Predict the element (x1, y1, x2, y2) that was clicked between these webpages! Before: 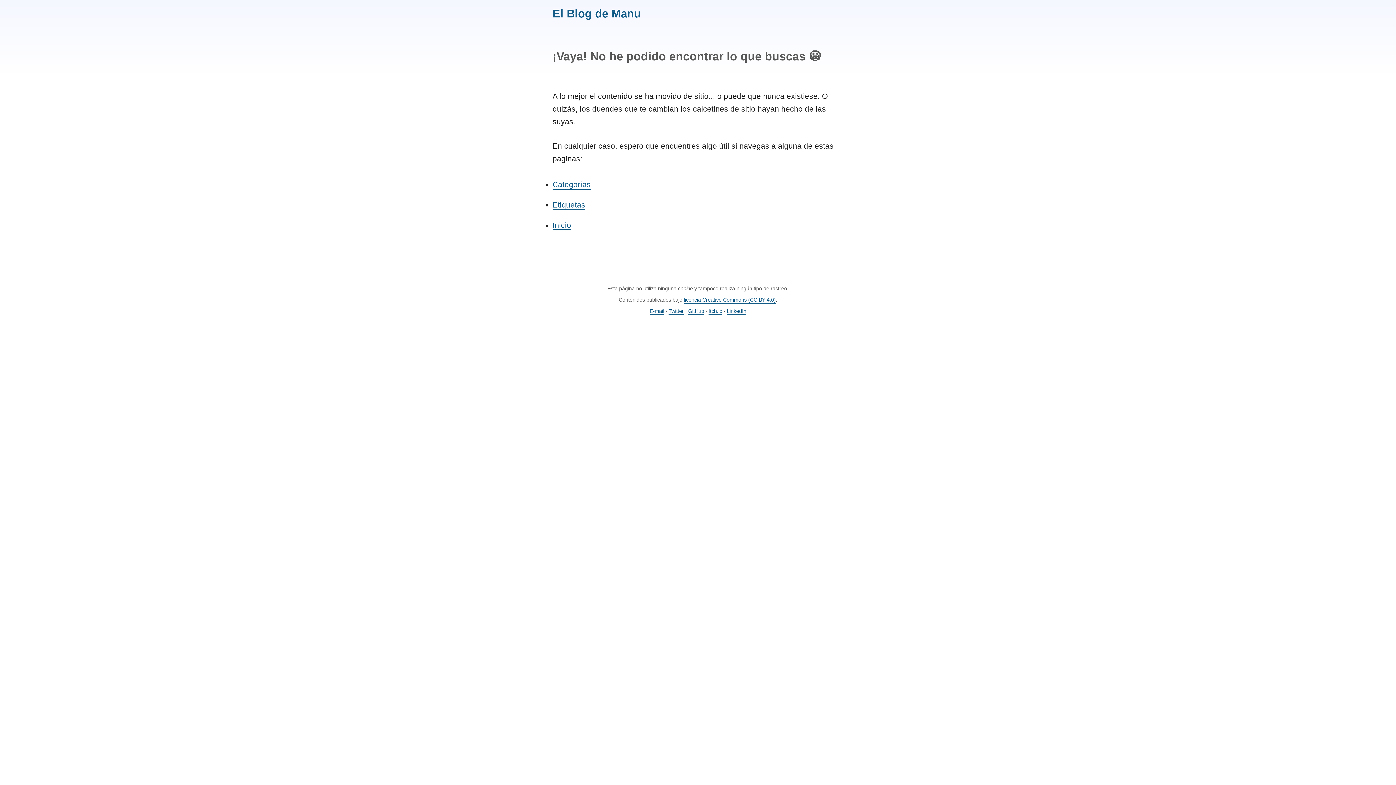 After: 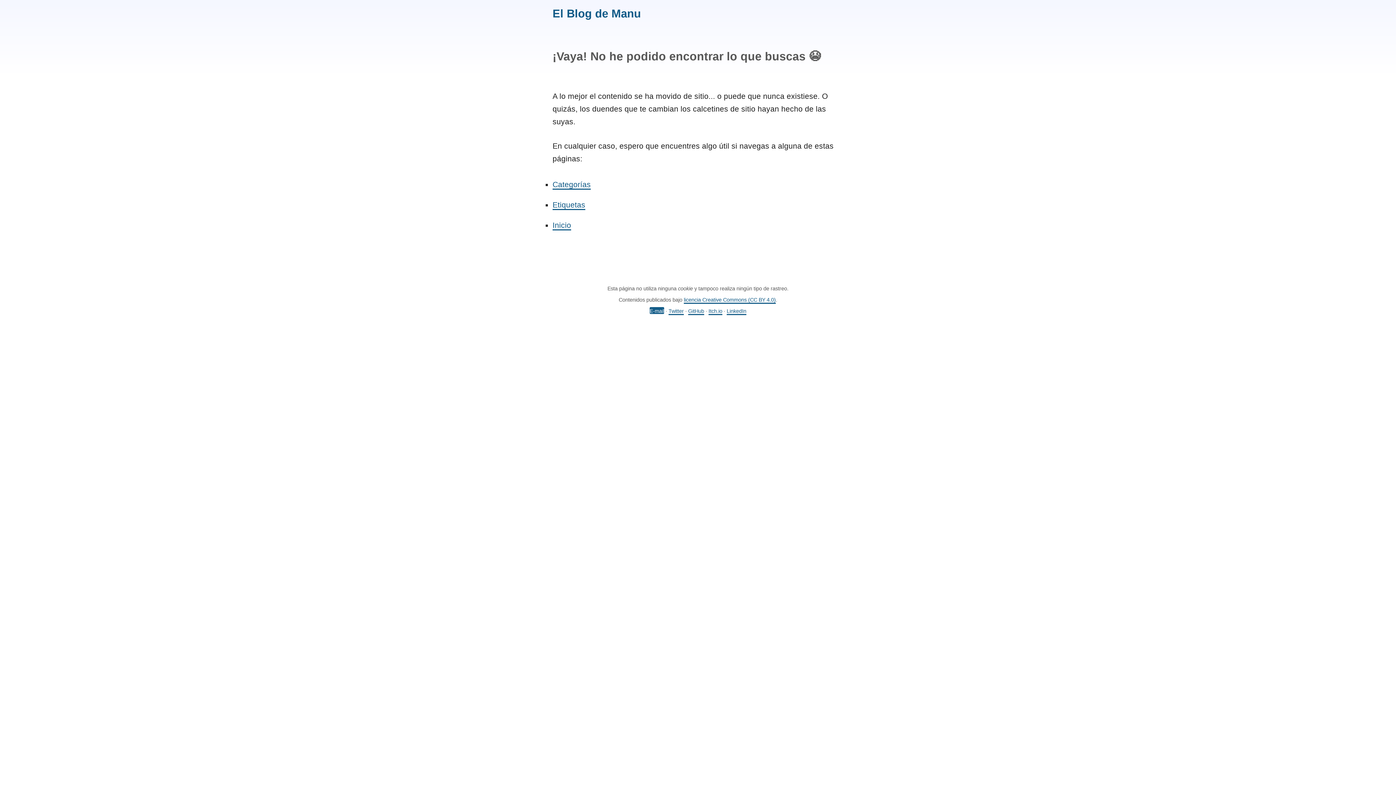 Action: label: E-mail bbox: (649, 308, 664, 315)